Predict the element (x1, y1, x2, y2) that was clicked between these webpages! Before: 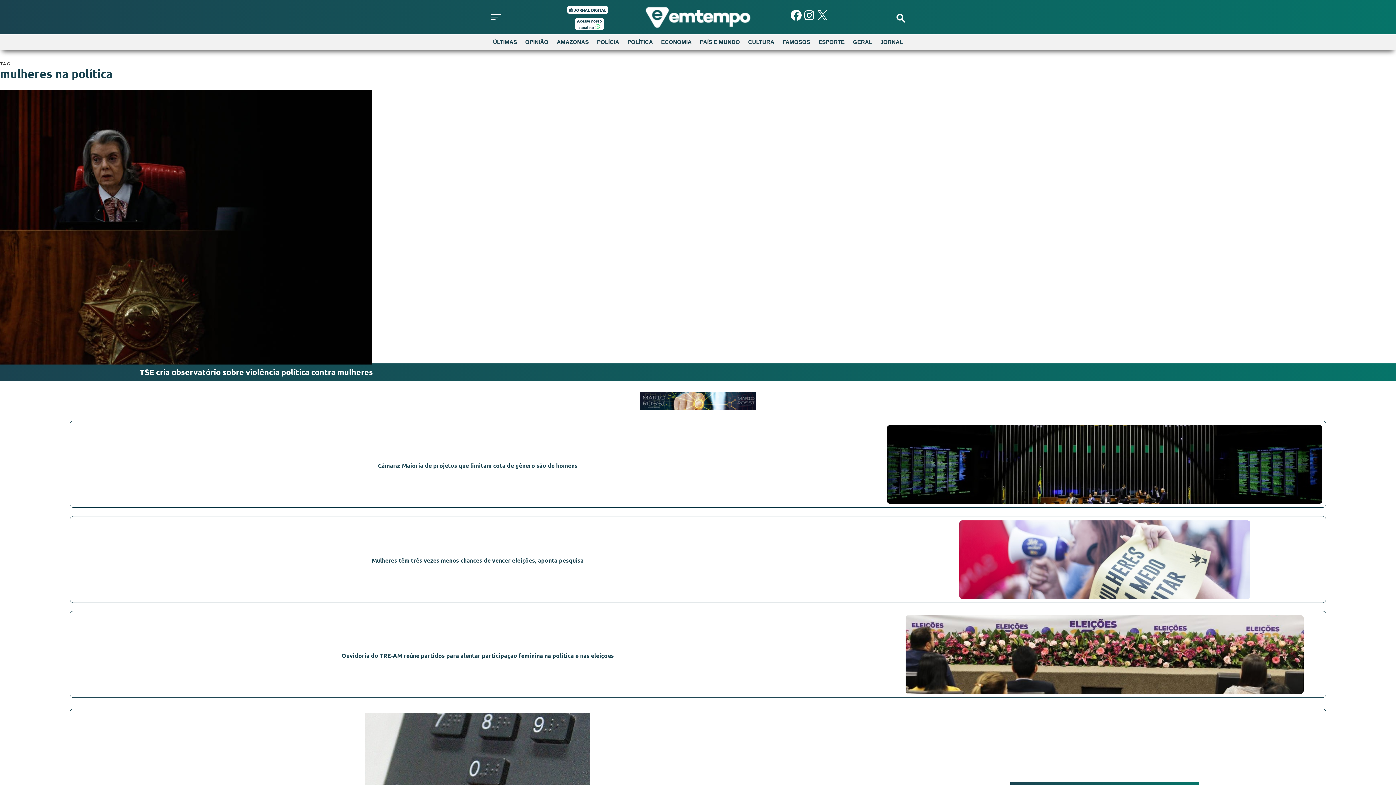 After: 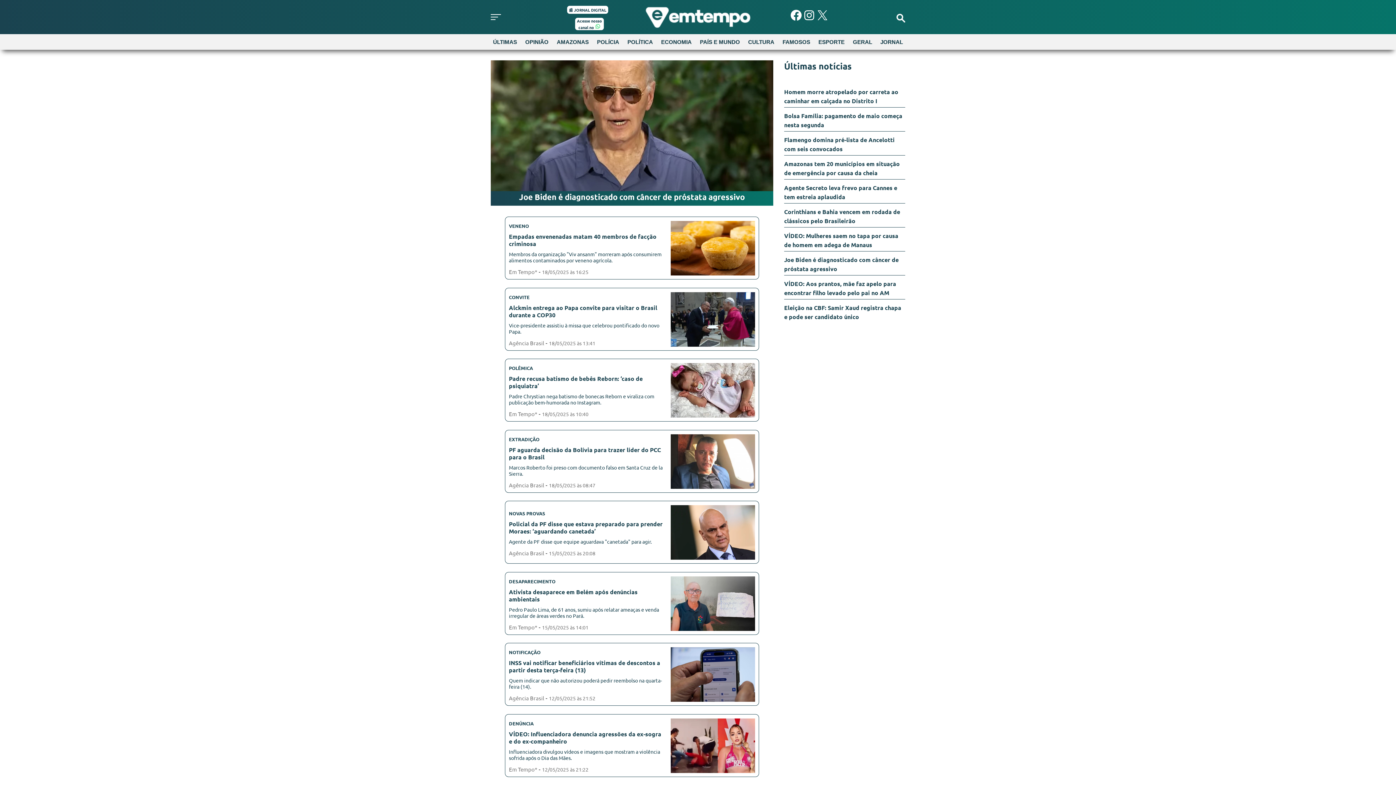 Action: label: PAÍS E MUNDO bbox: (697, 34, 742, 49)